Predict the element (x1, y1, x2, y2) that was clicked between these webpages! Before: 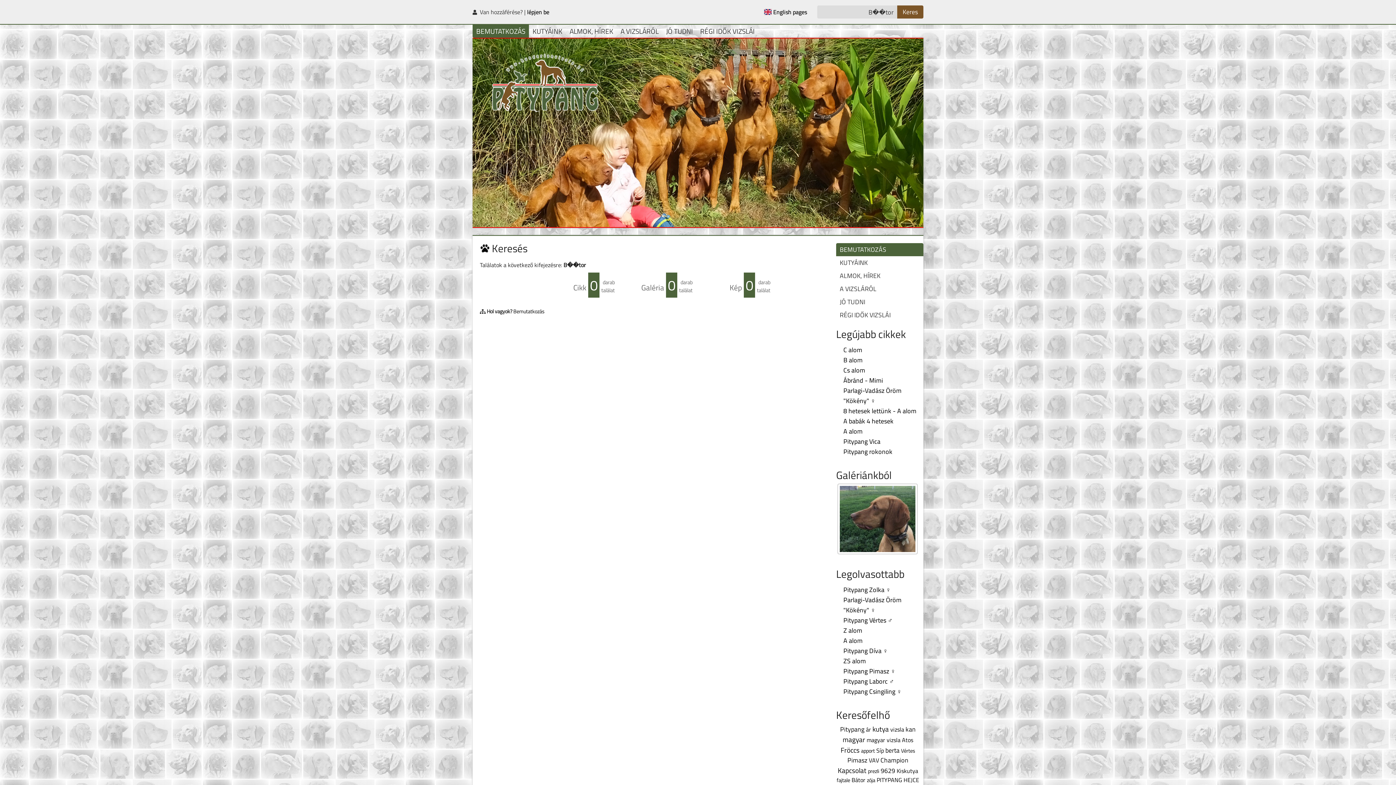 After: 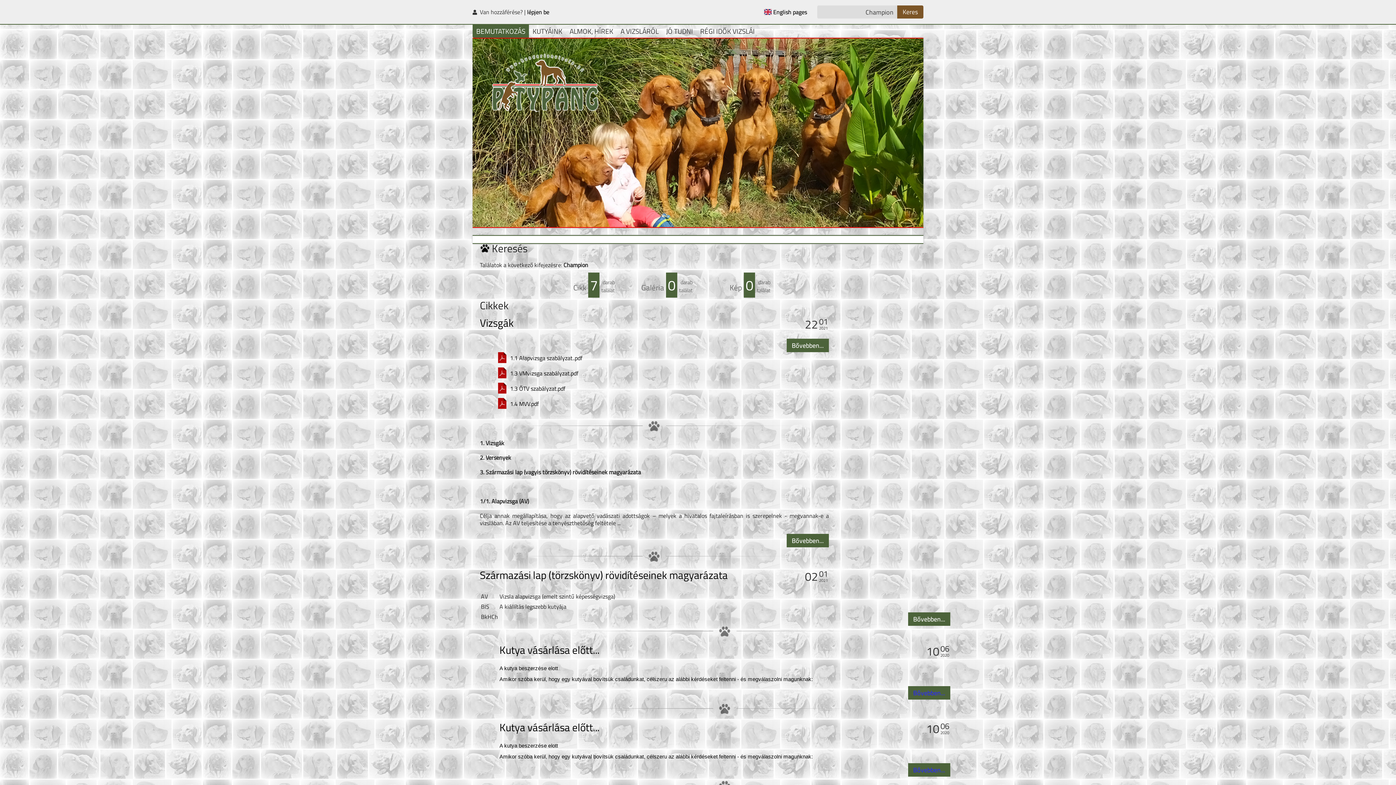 Action: bbox: (880, 755, 908, 765) label: Champion